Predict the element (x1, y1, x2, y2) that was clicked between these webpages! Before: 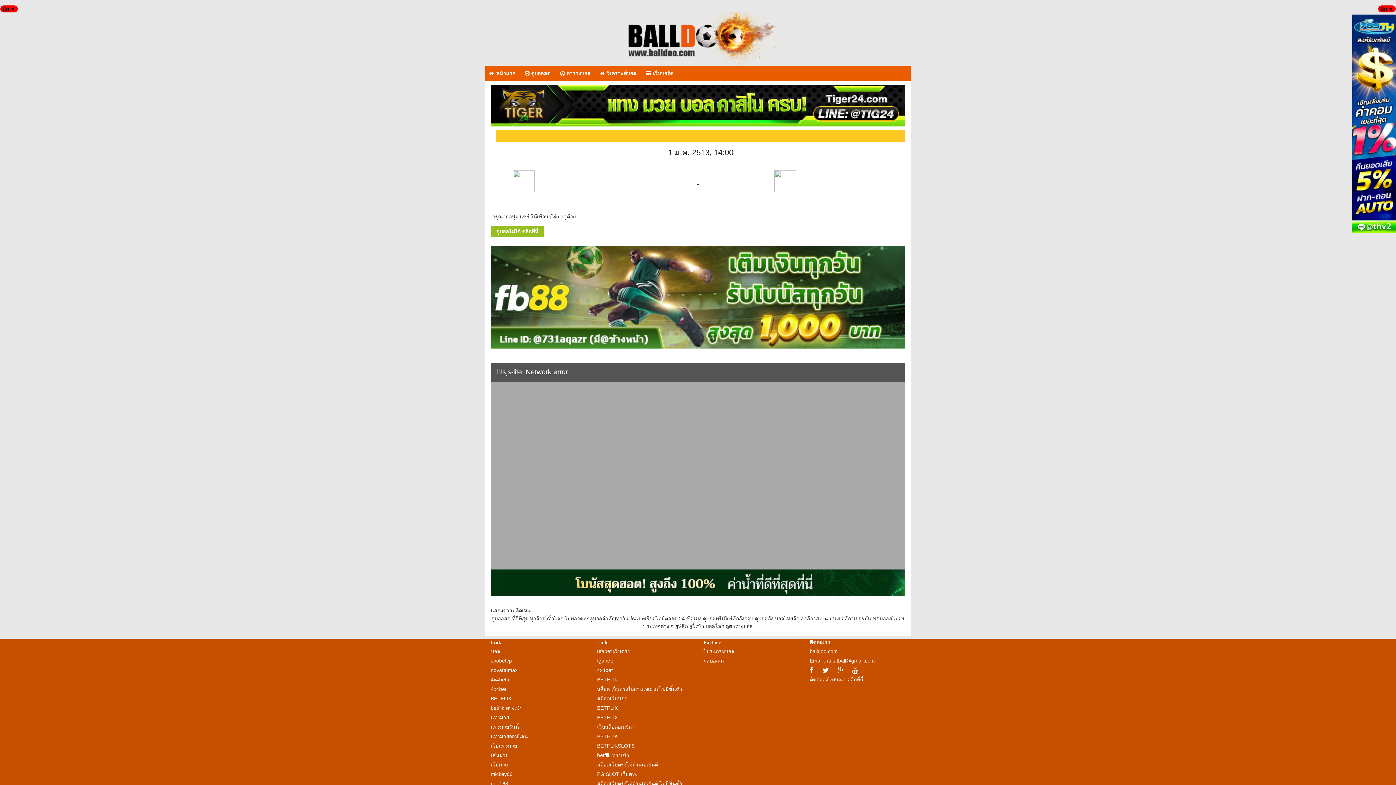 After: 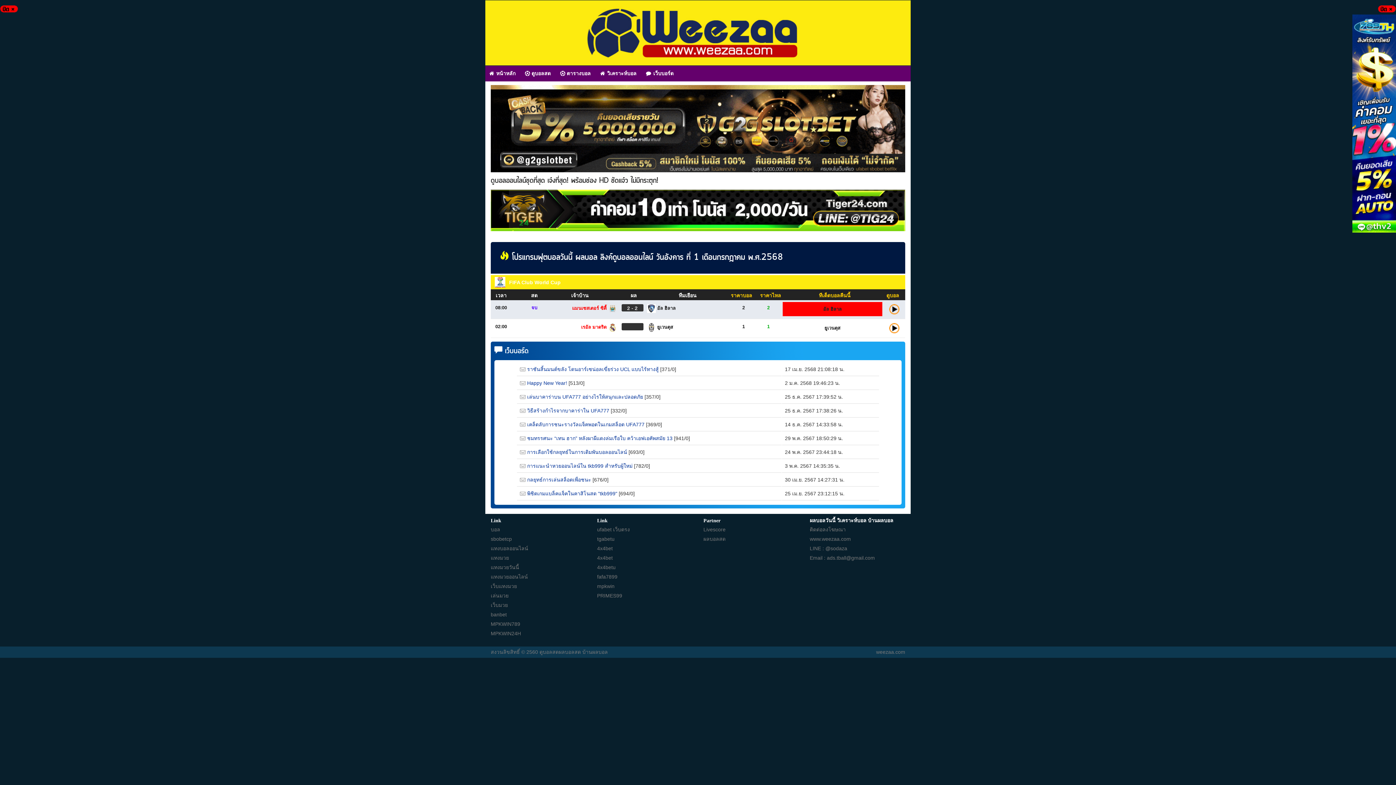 Action: bbox: (703, 648, 734, 654) label: โปรแกรมบอล